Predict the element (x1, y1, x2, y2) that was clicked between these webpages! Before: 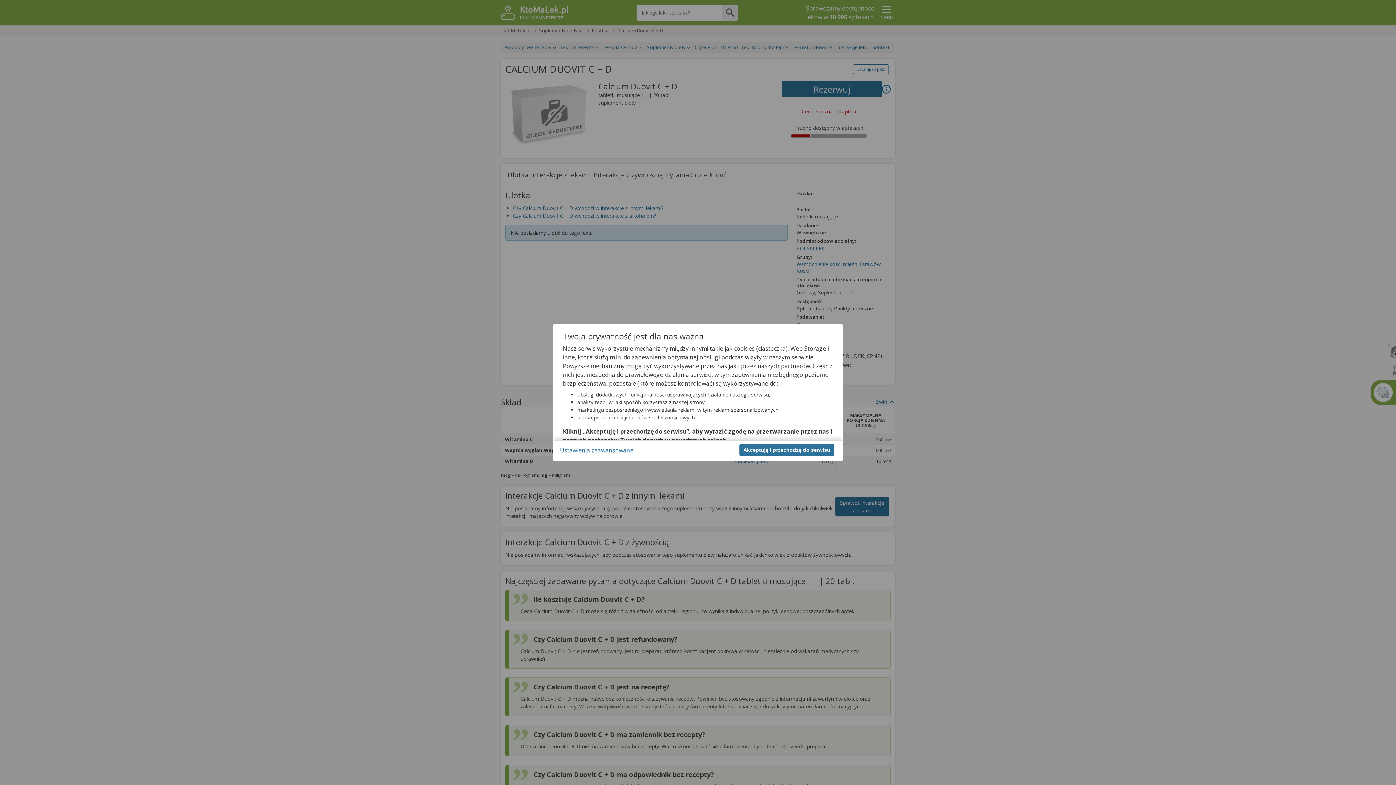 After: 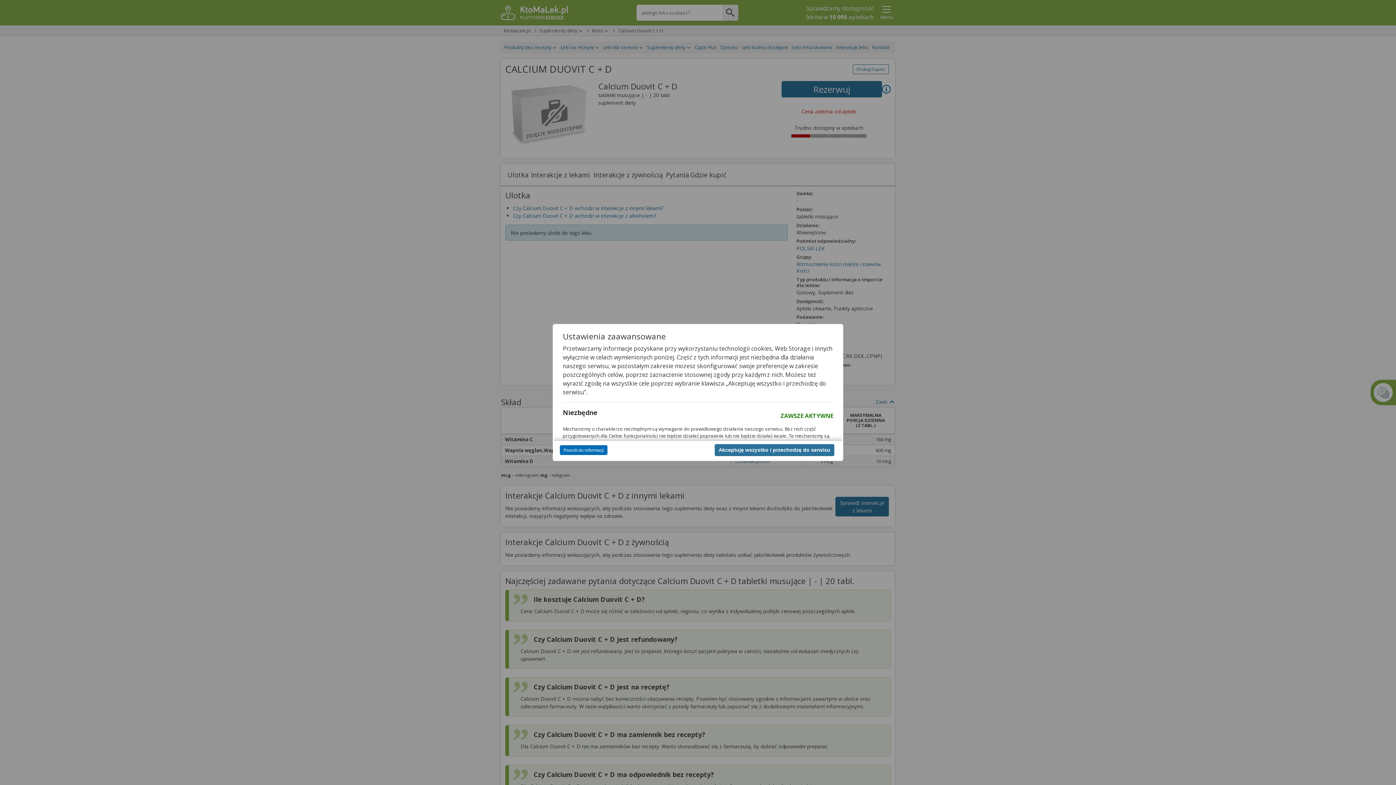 Action: bbox: (560, 446, 633, 454) label: Ustawienia zaawansowane